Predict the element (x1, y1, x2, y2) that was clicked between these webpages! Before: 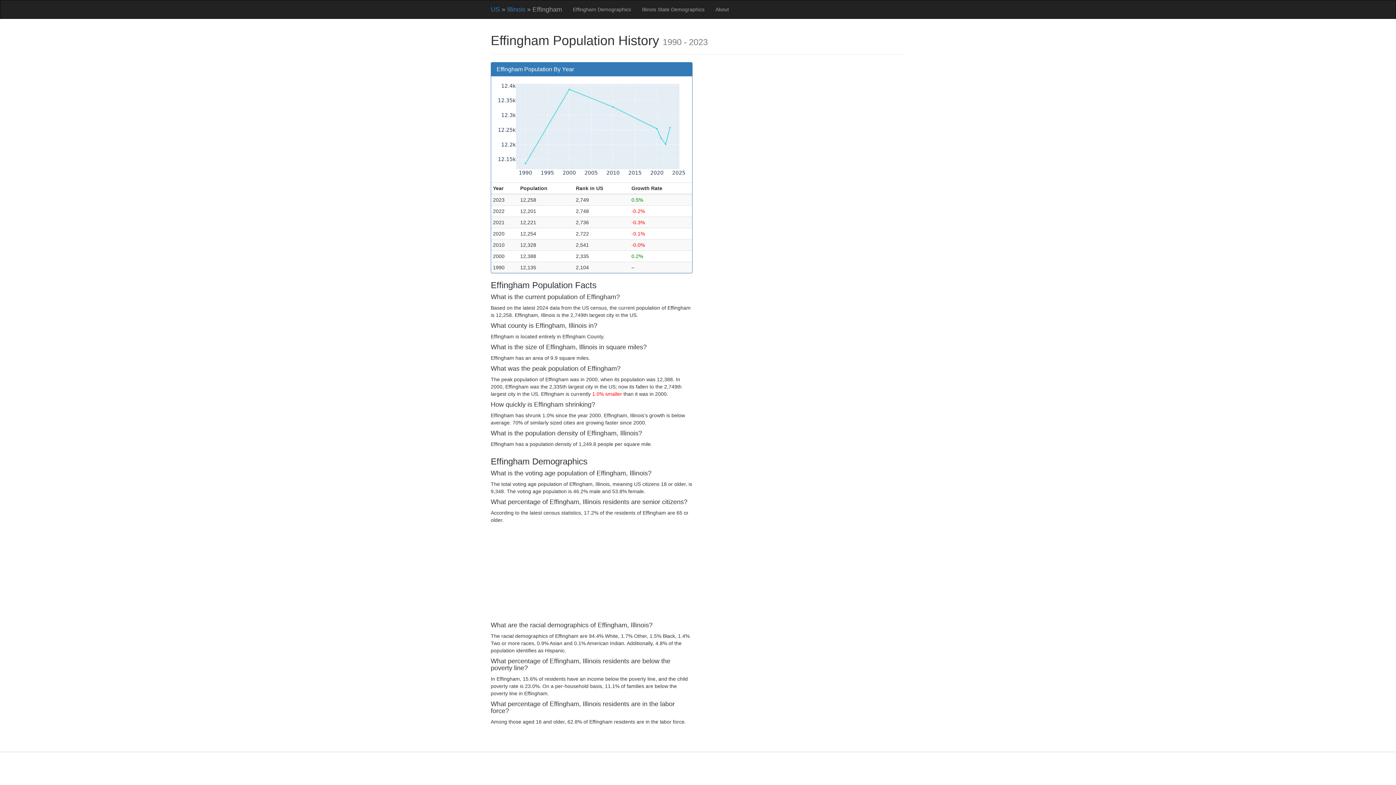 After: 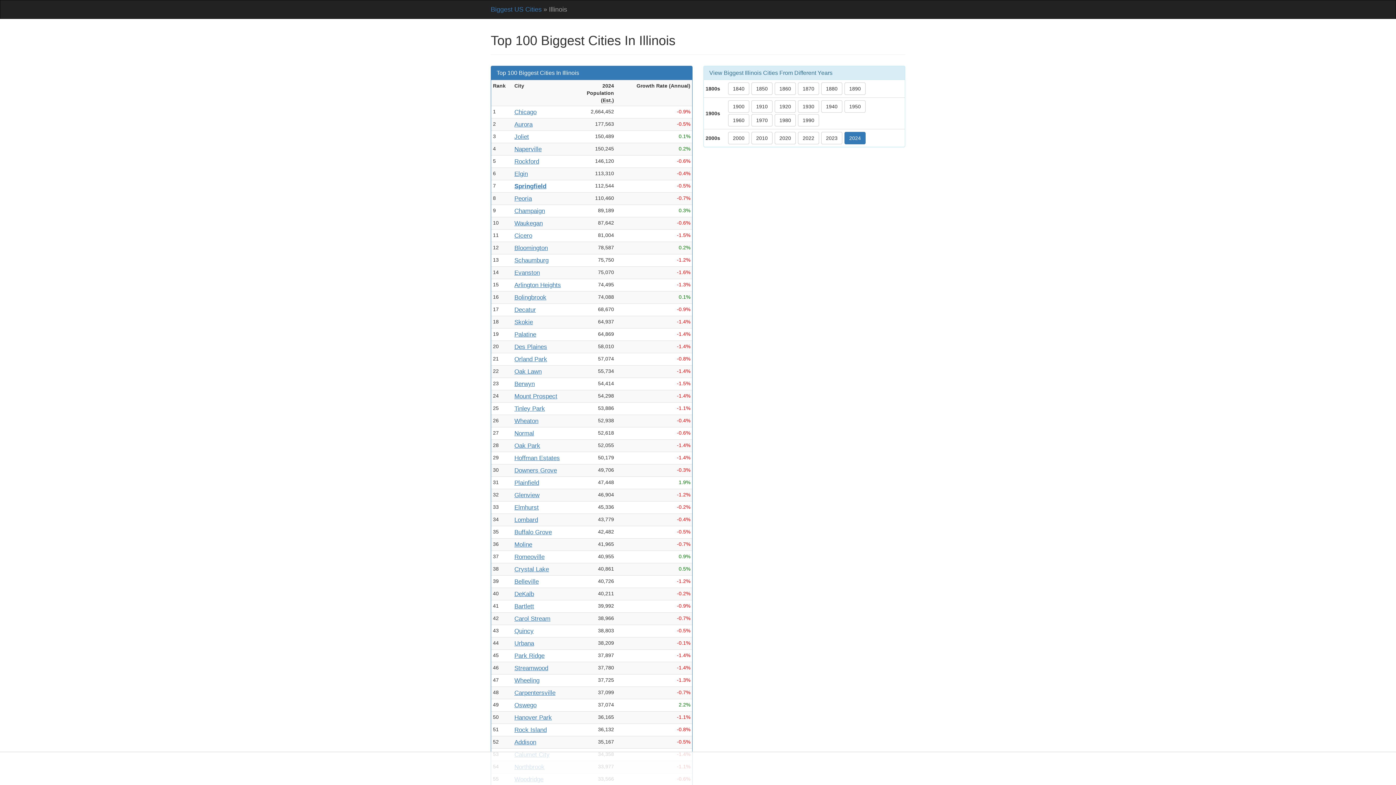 Action: label: Illinois bbox: (507, 5, 525, 13)